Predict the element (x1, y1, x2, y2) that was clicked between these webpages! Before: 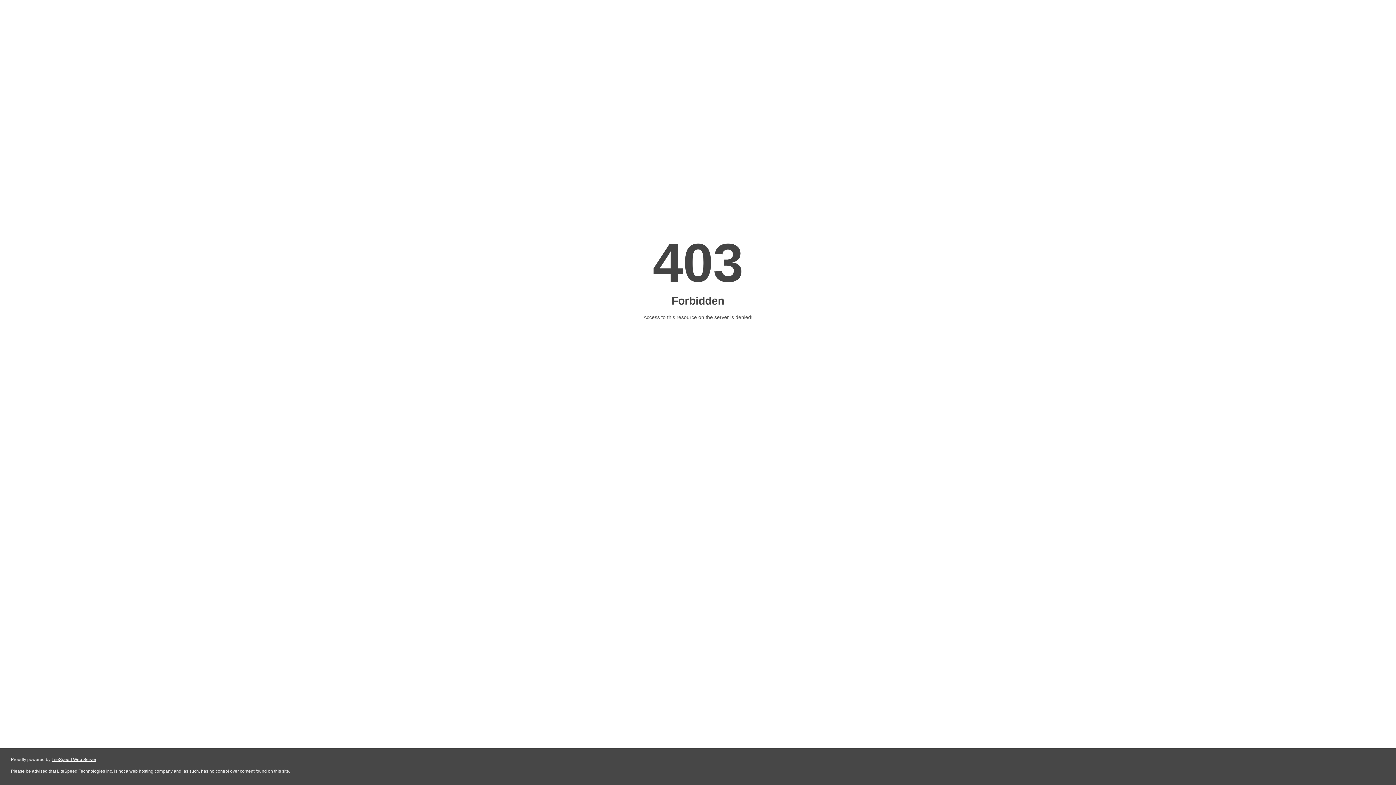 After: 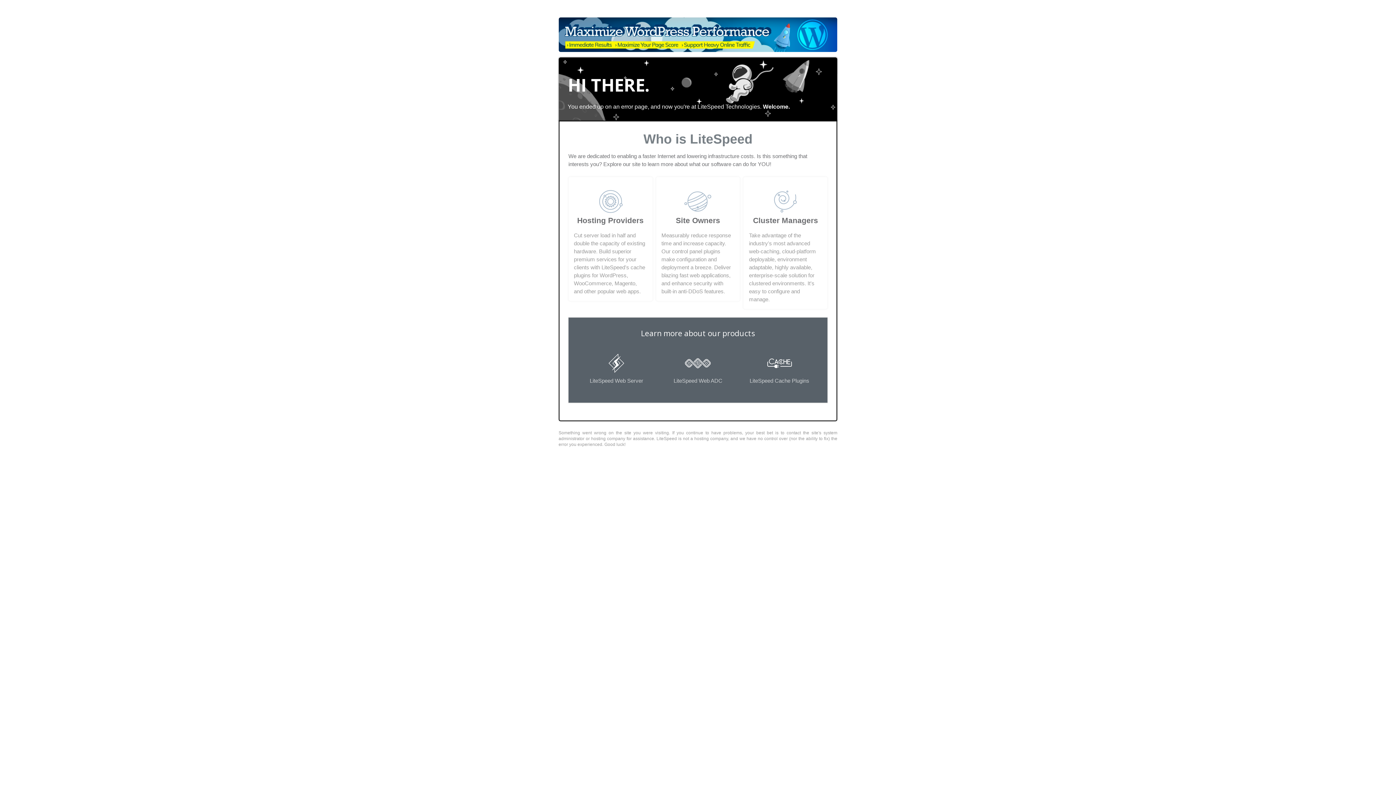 Action: label: LiteSpeed Web Server bbox: (51, 757, 96, 762)